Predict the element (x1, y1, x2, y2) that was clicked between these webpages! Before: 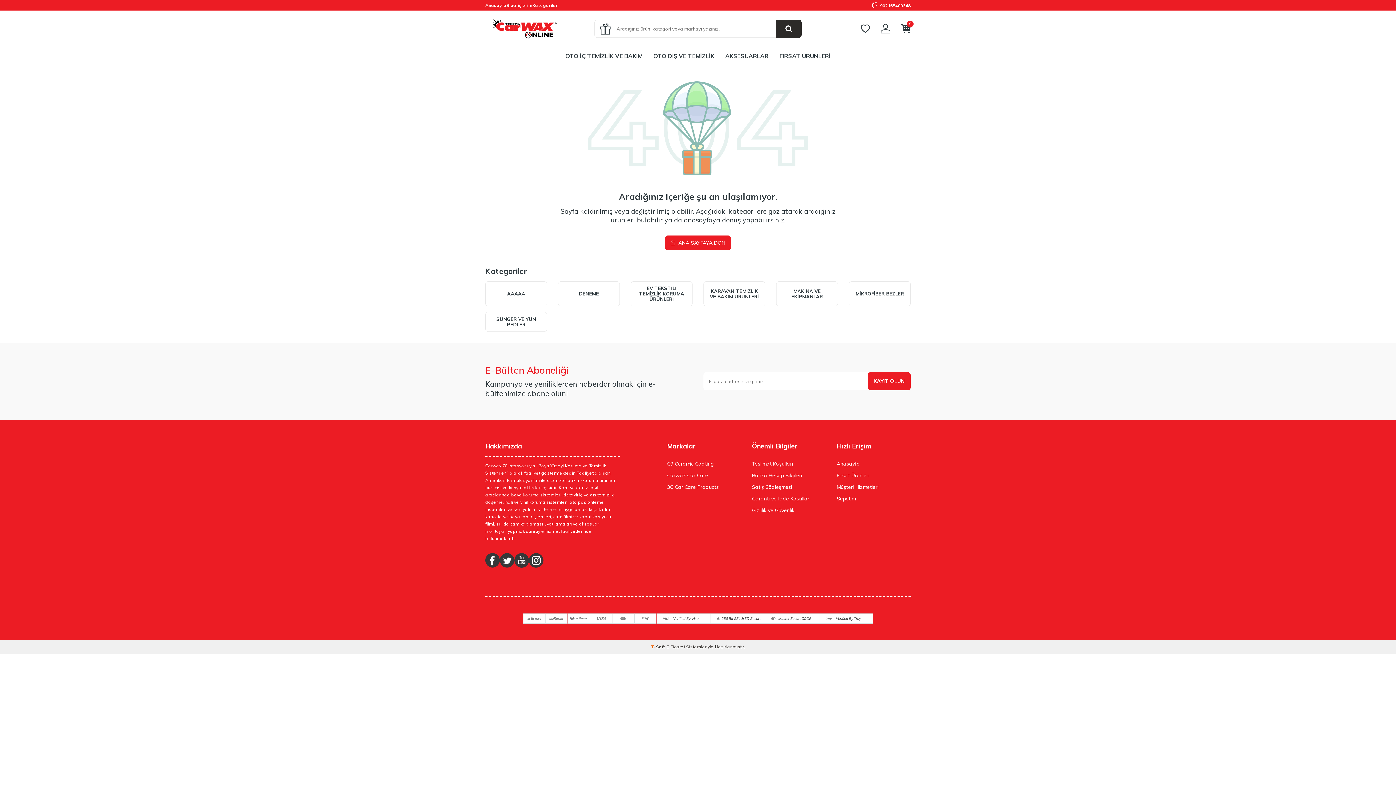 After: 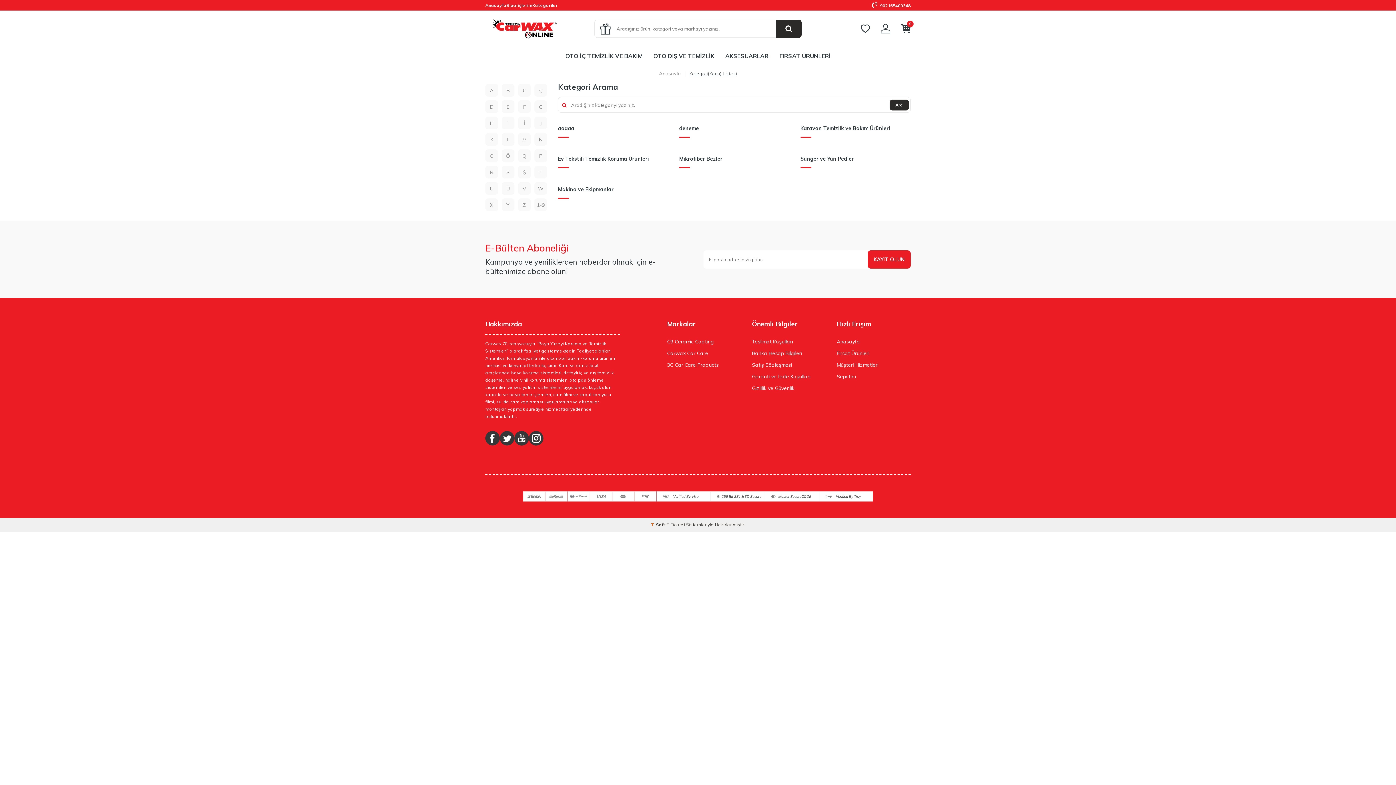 Action: label: Kategoriler bbox: (532, 2, 557, 8)